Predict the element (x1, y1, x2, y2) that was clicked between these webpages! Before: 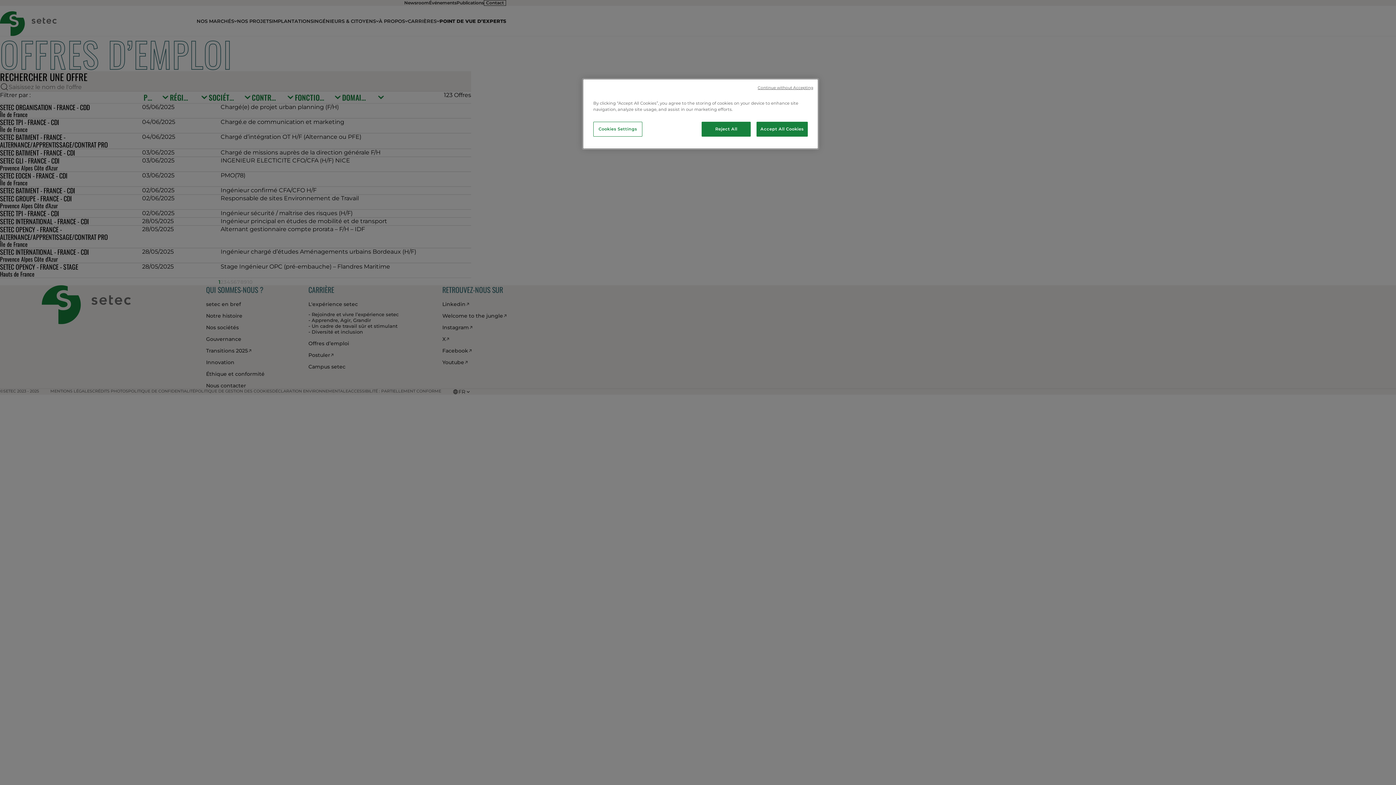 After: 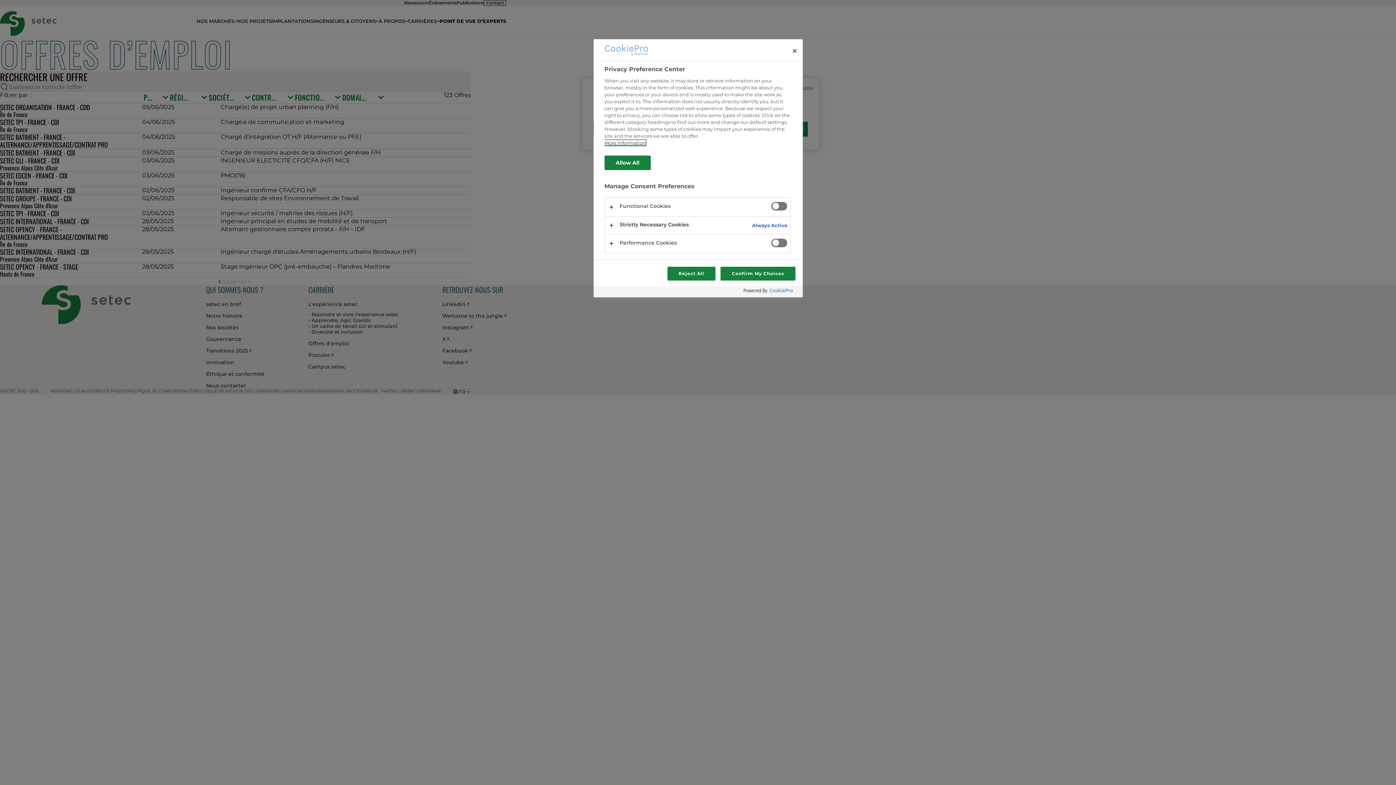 Action: bbox: (593, 121, 642, 136) label: Cookies Settings